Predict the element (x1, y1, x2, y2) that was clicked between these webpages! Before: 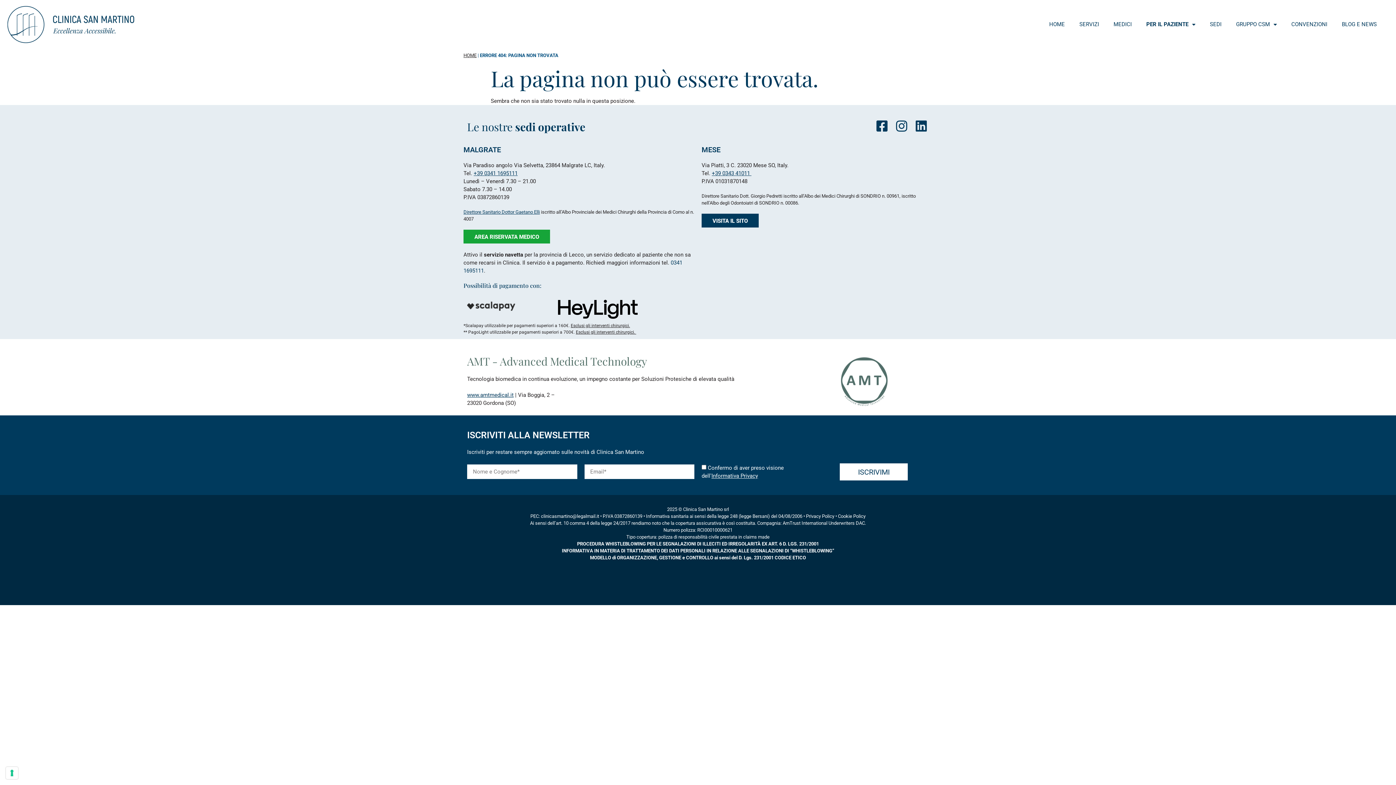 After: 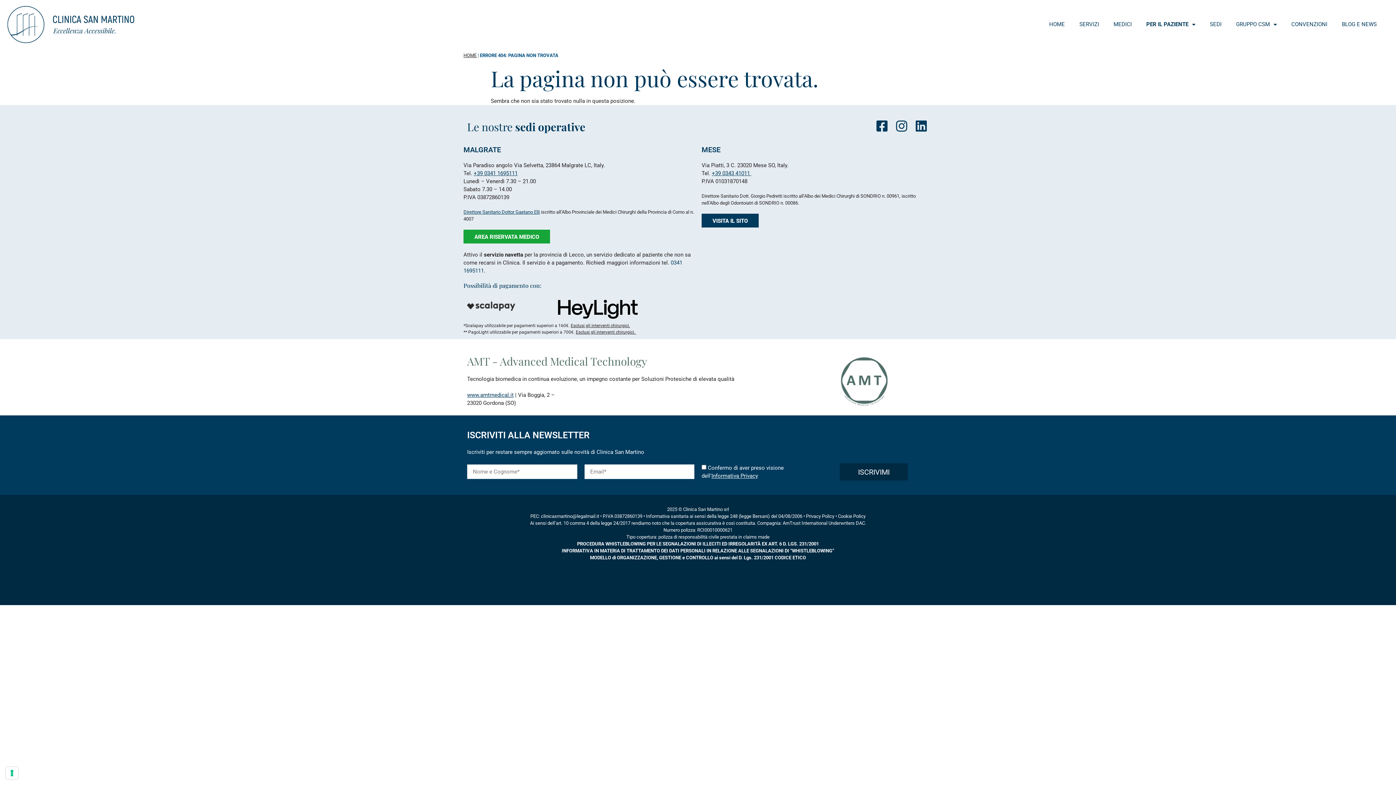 Action: bbox: (840, 463, 908, 480) label: ISCRIVIMI